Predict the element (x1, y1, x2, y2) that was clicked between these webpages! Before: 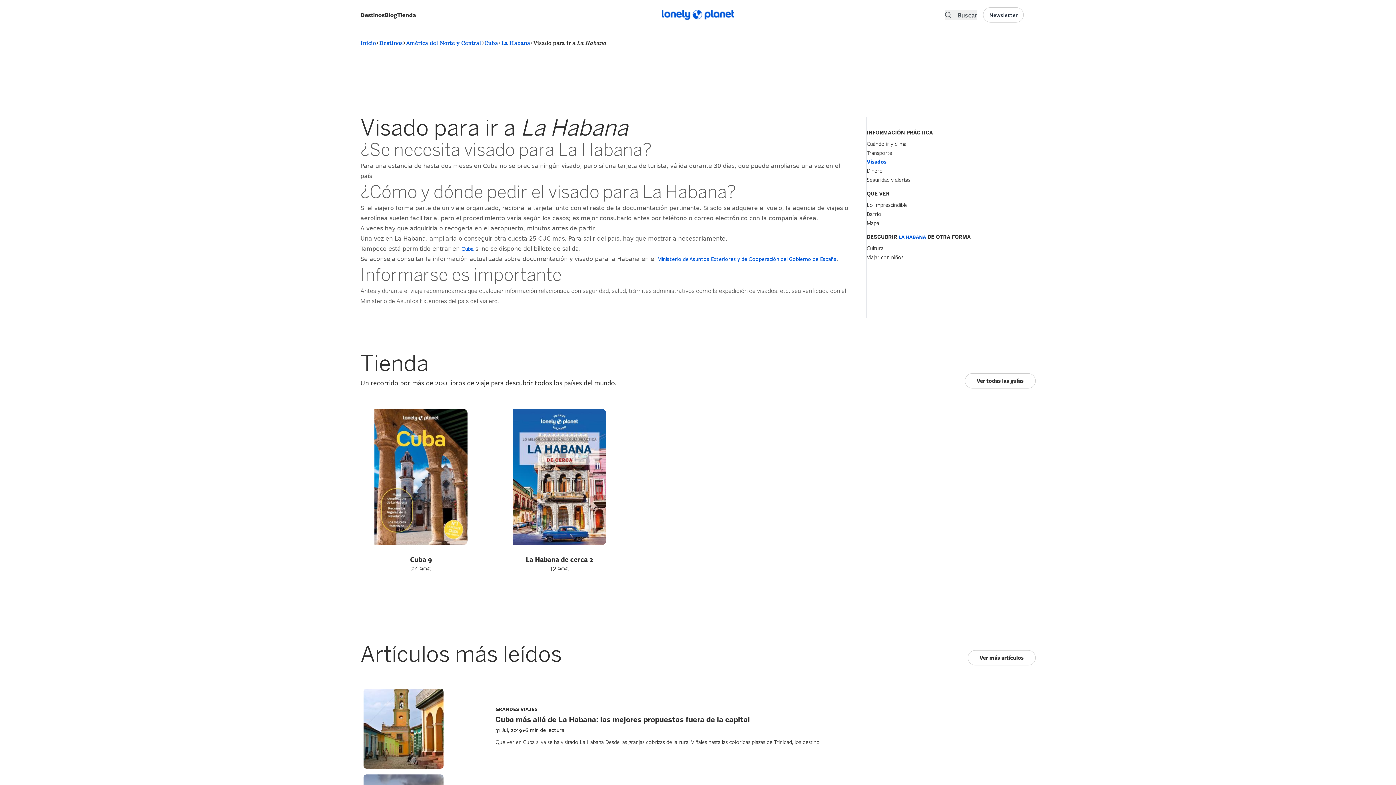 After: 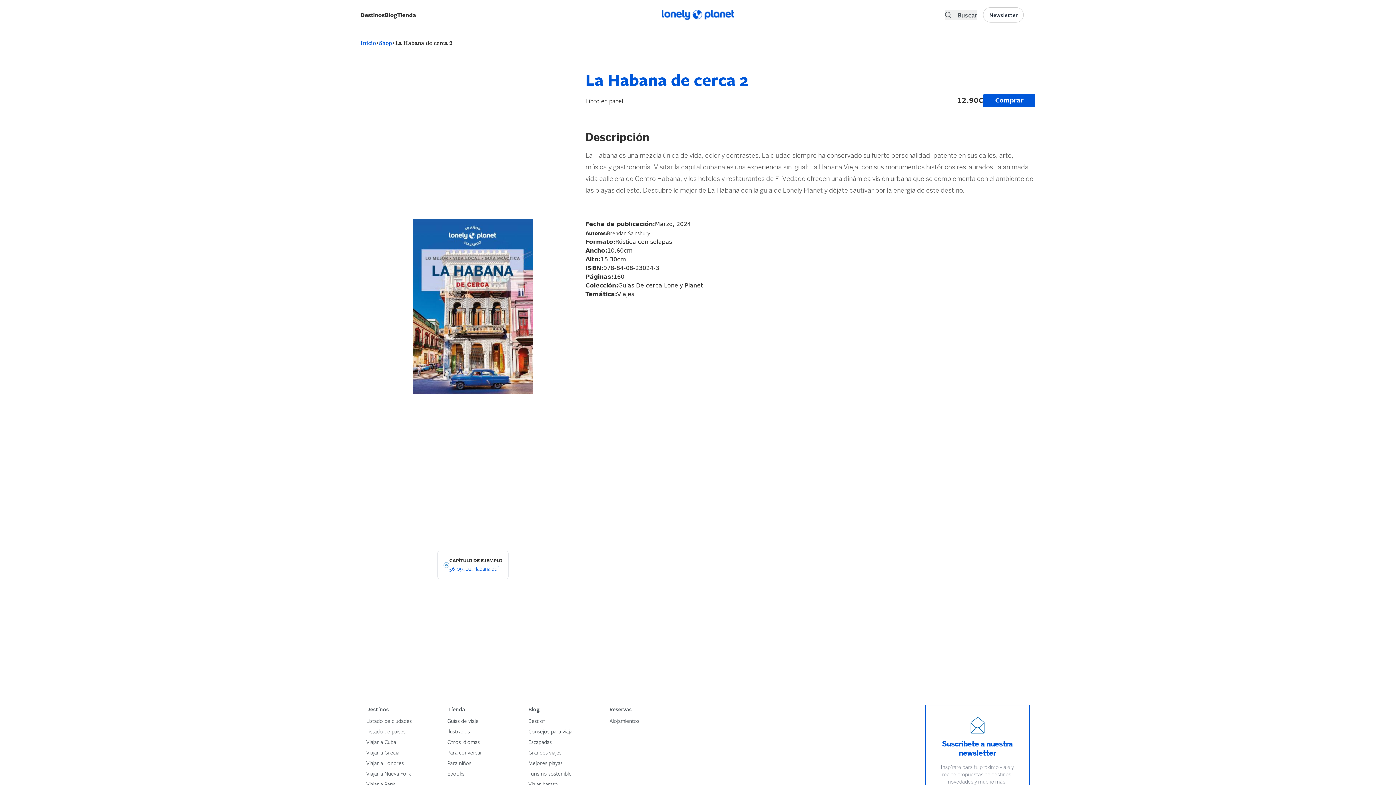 Action: bbox: (499, 409, 620, 545)